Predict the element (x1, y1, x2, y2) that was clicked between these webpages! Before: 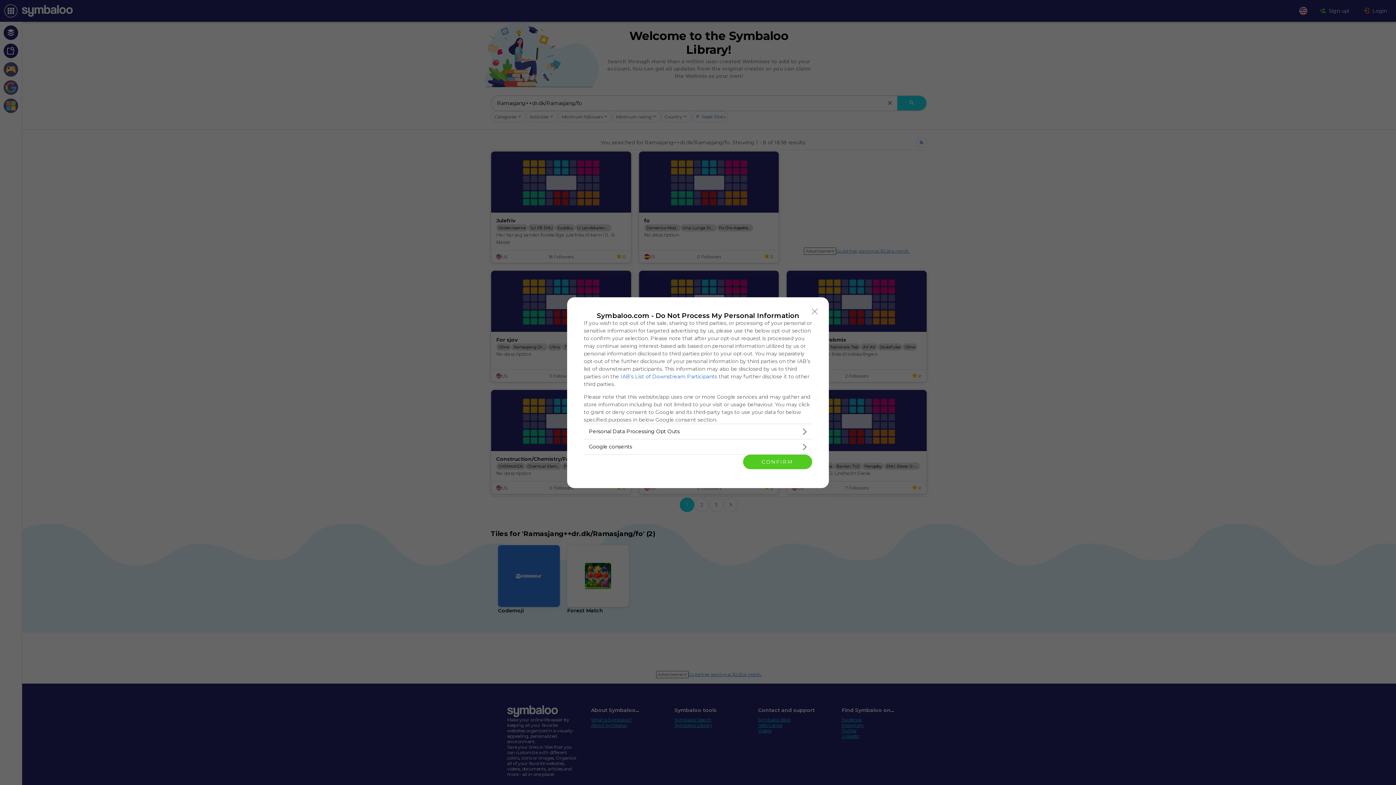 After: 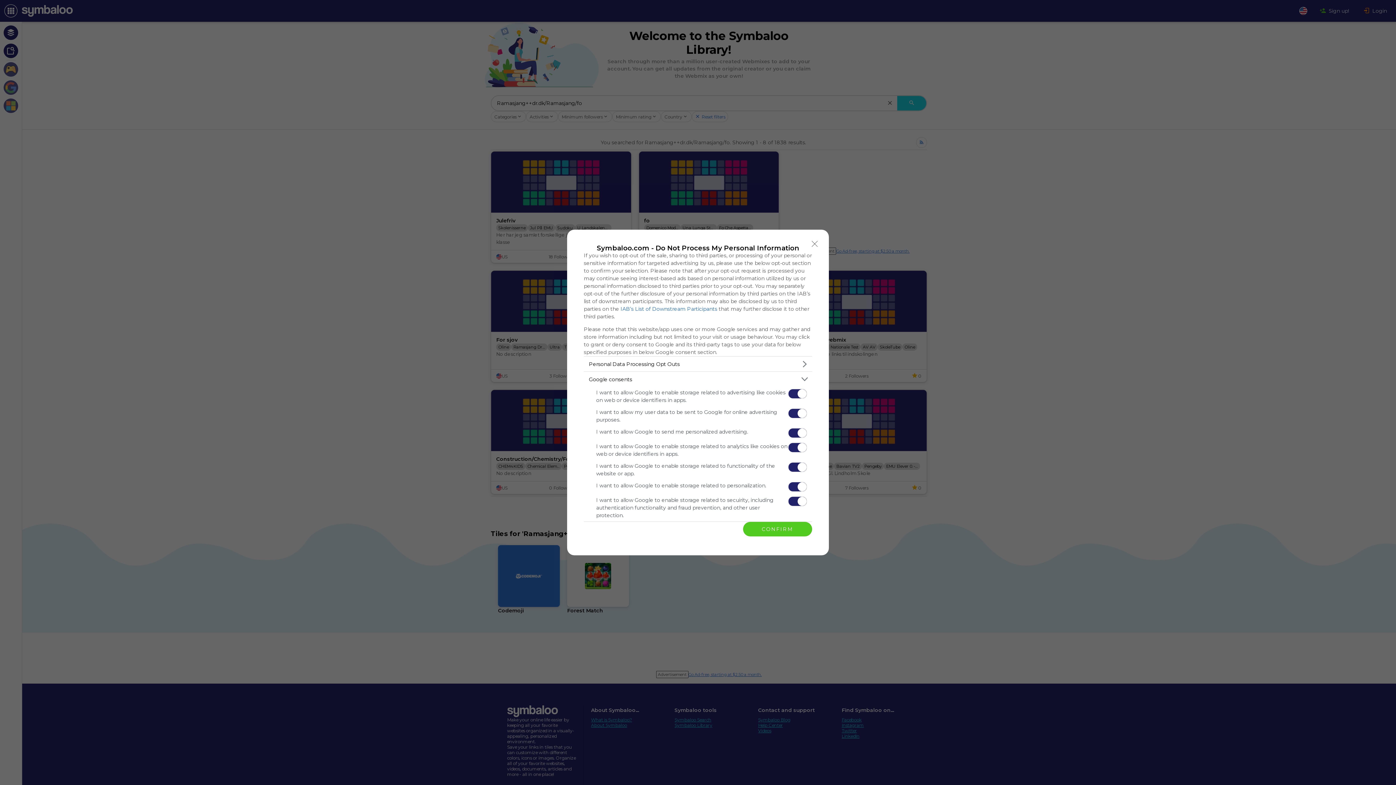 Action: label: Google consents bbox: (584, 439, 812, 454)